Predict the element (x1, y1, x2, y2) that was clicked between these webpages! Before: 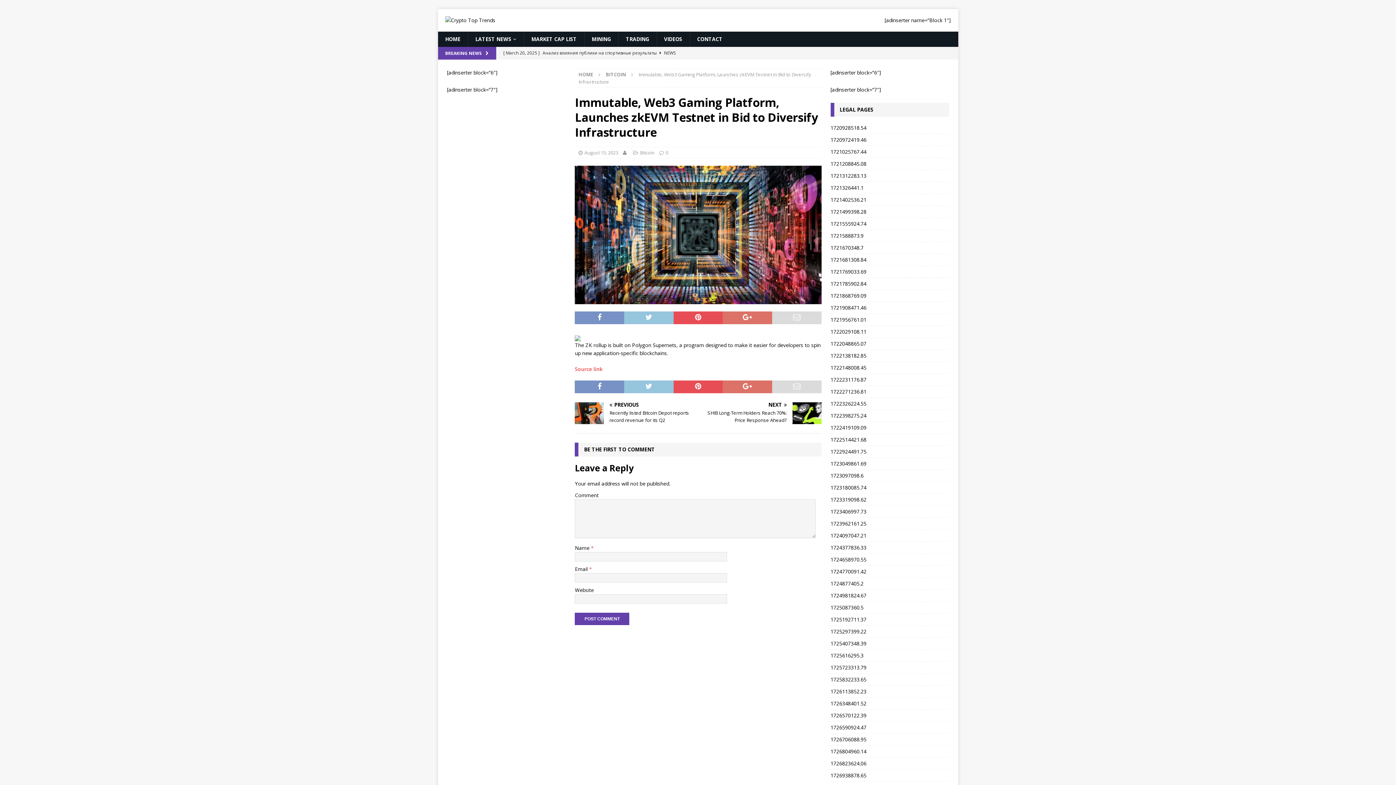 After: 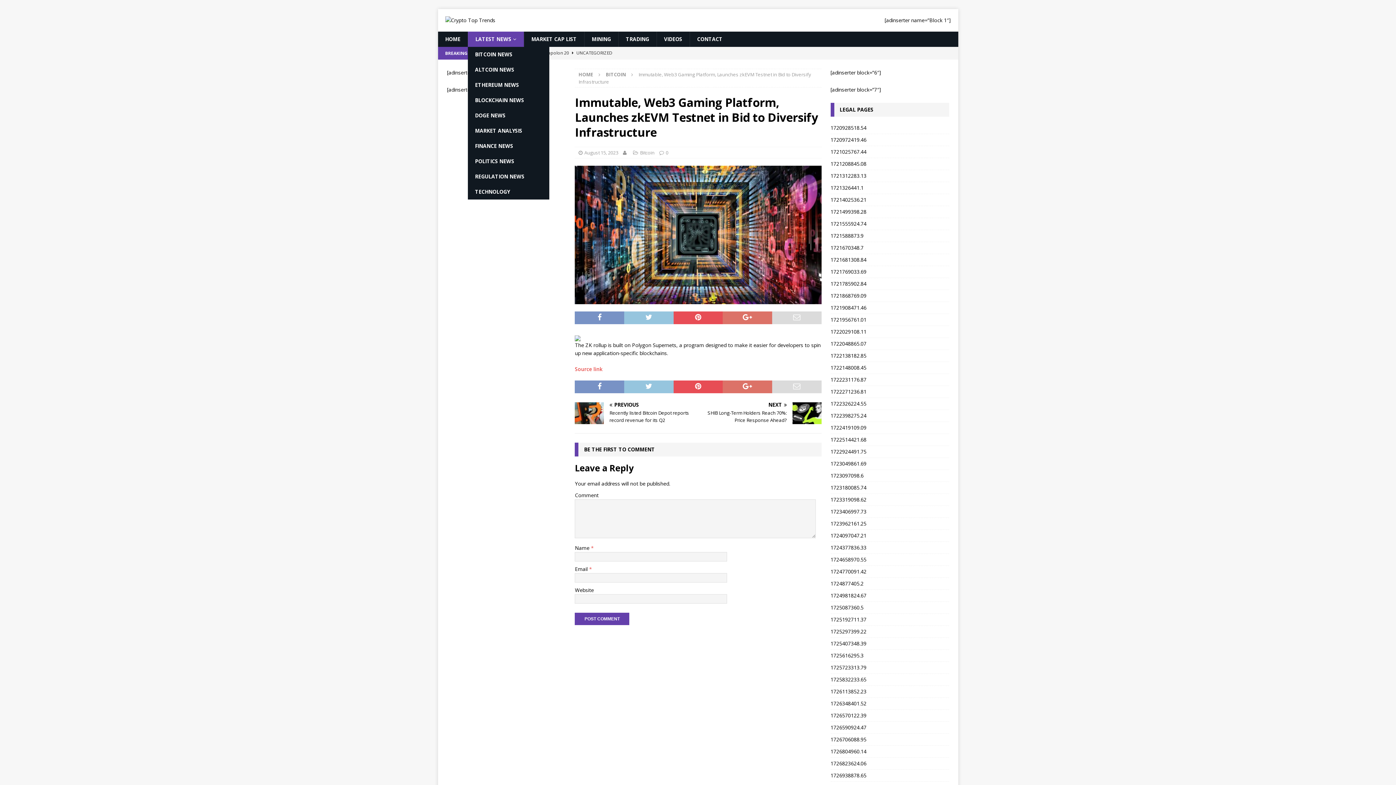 Action: label: LATEST NEWS bbox: (467, 31, 523, 46)